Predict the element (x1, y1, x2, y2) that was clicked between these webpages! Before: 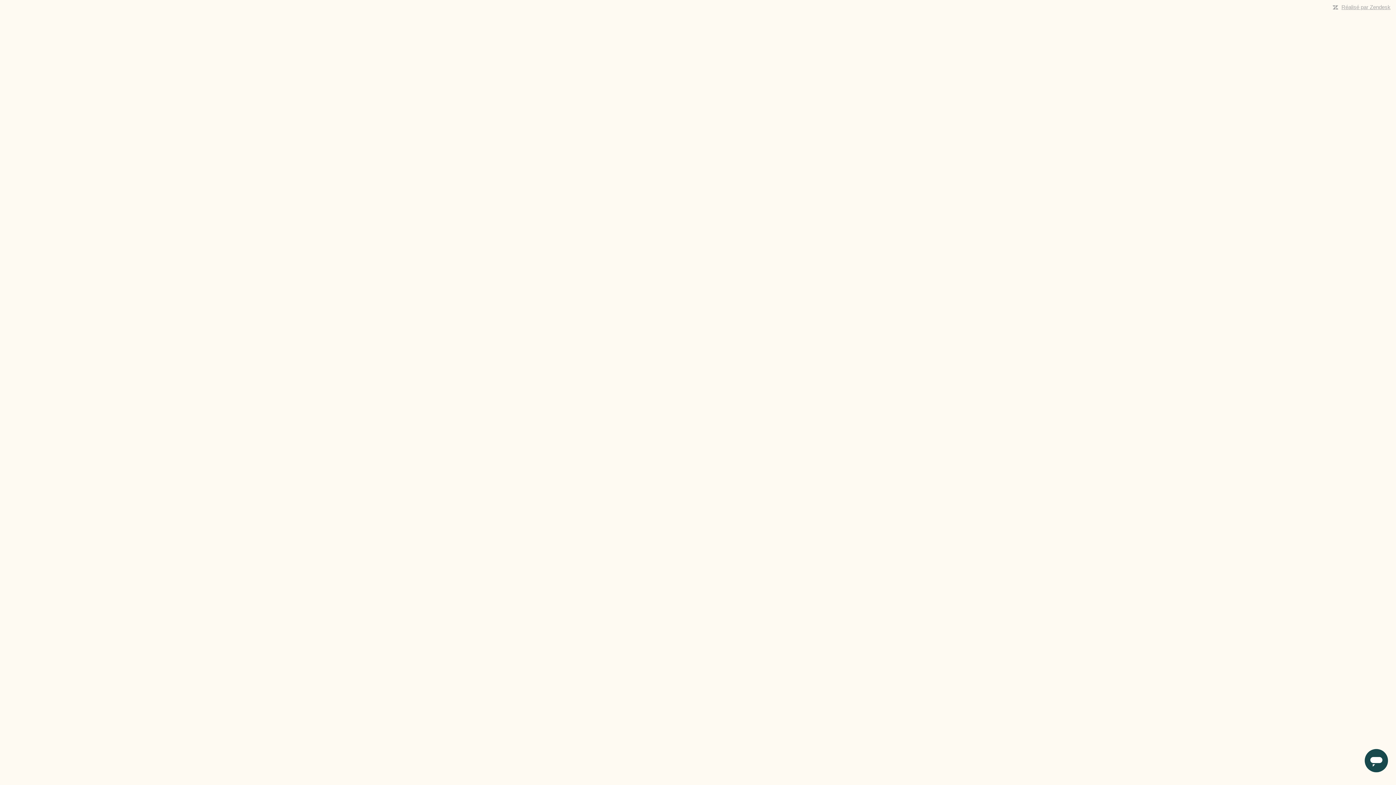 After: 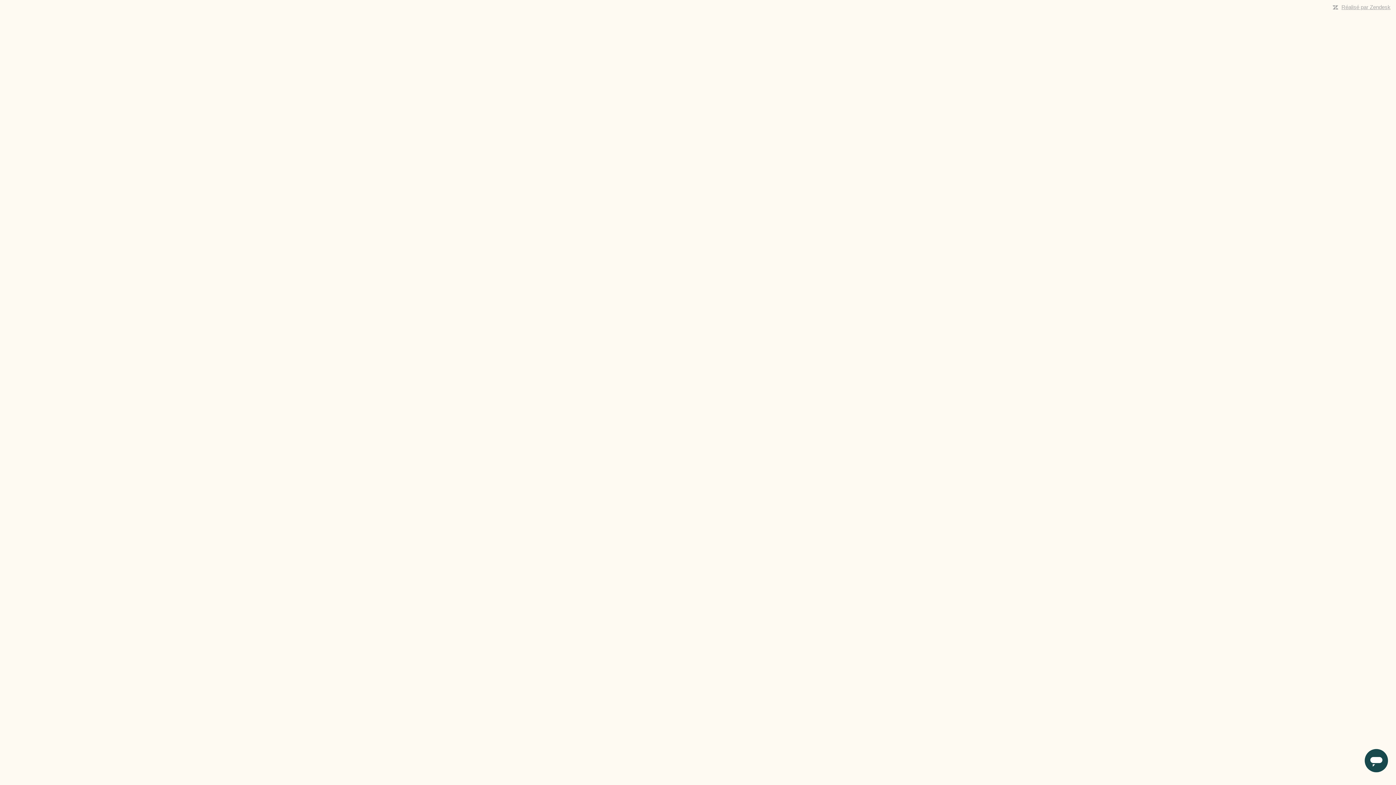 Action: label: Réalisé par Zendesk bbox: (1341, 4, 1390, 10)